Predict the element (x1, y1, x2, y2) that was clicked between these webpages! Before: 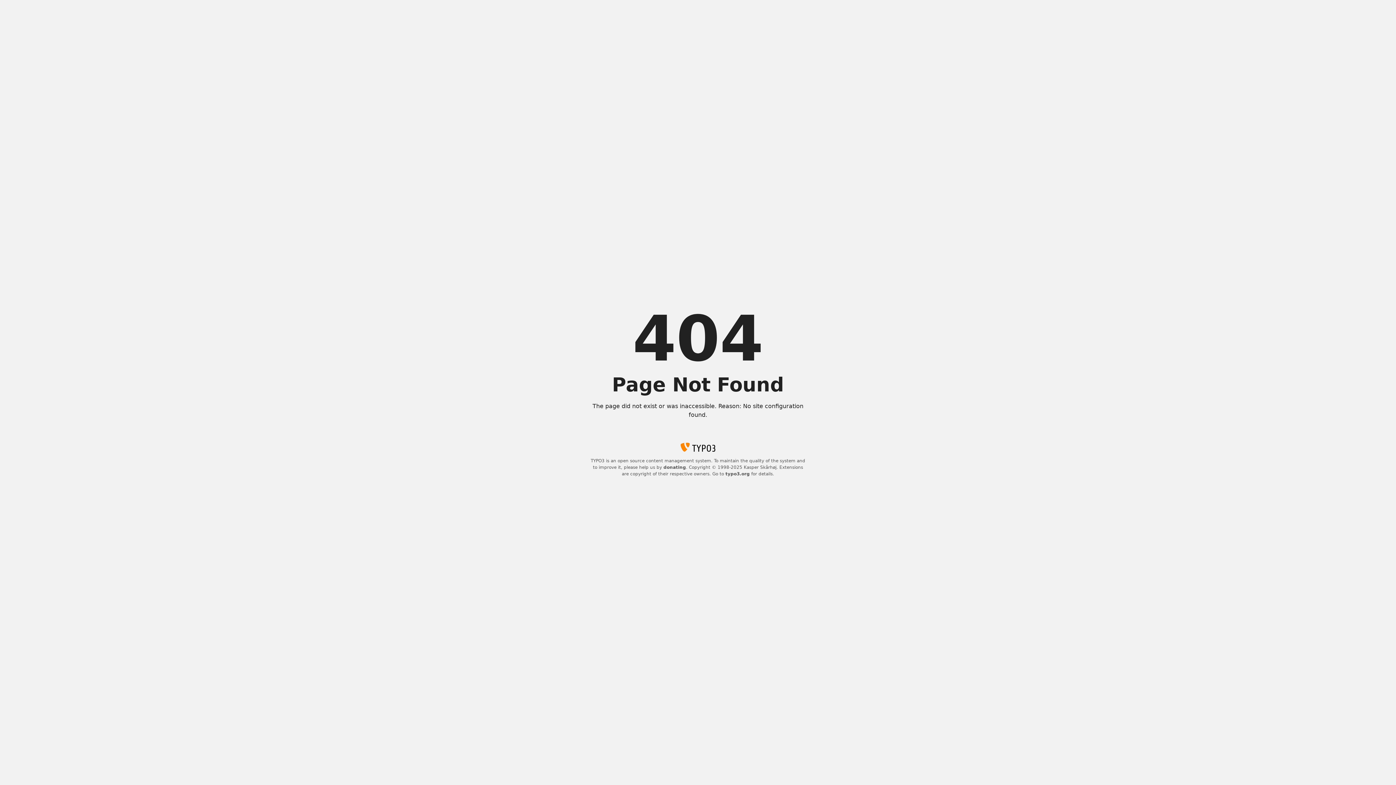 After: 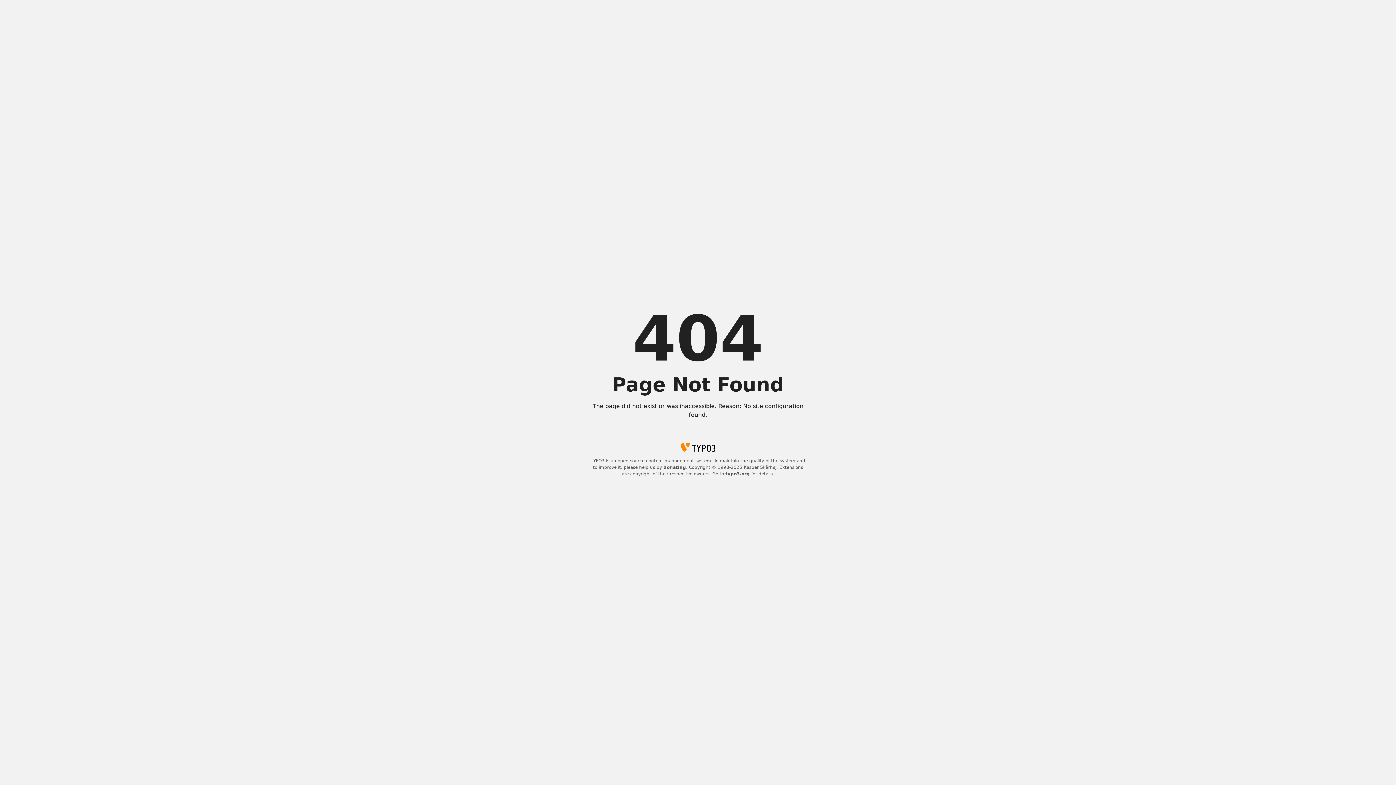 Action: label: typo3.org bbox: (725, 471, 750, 476)